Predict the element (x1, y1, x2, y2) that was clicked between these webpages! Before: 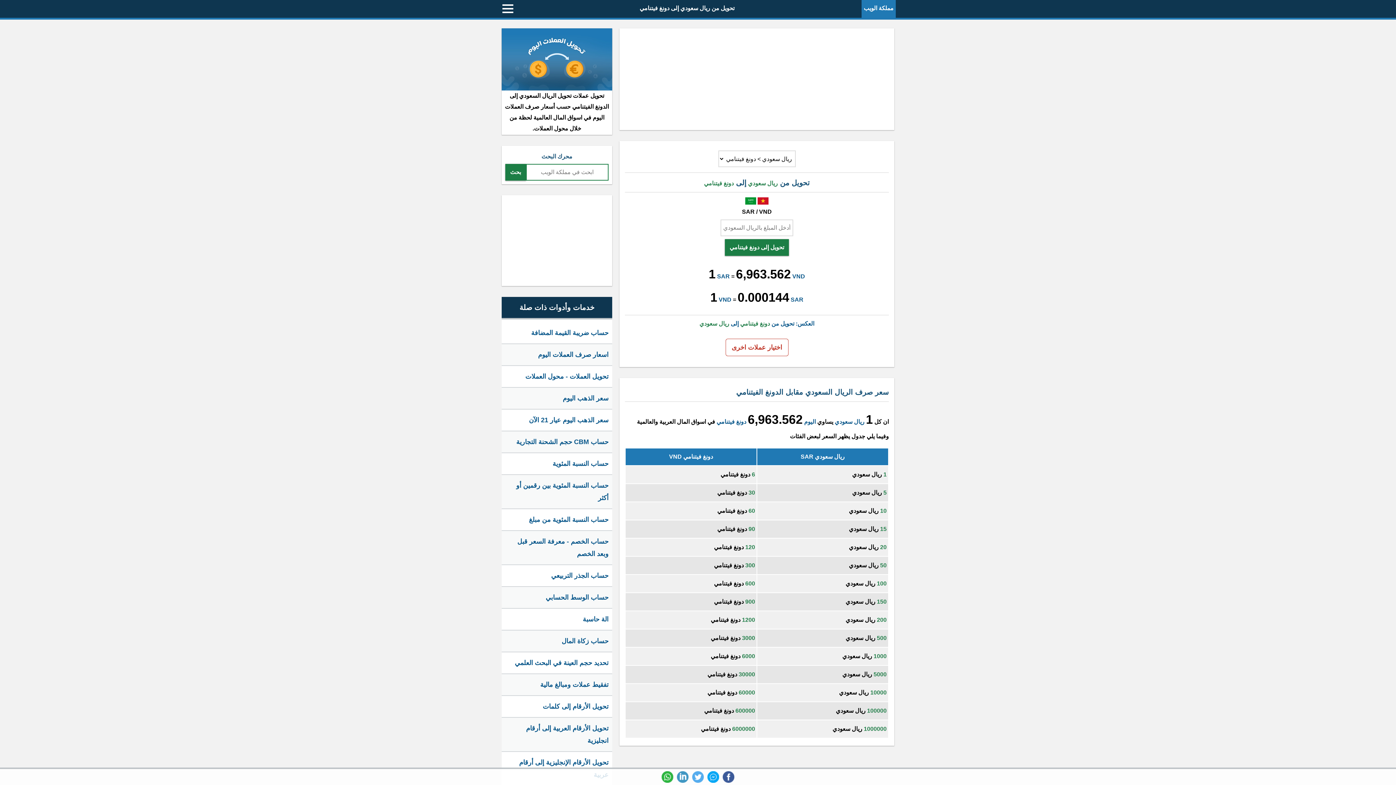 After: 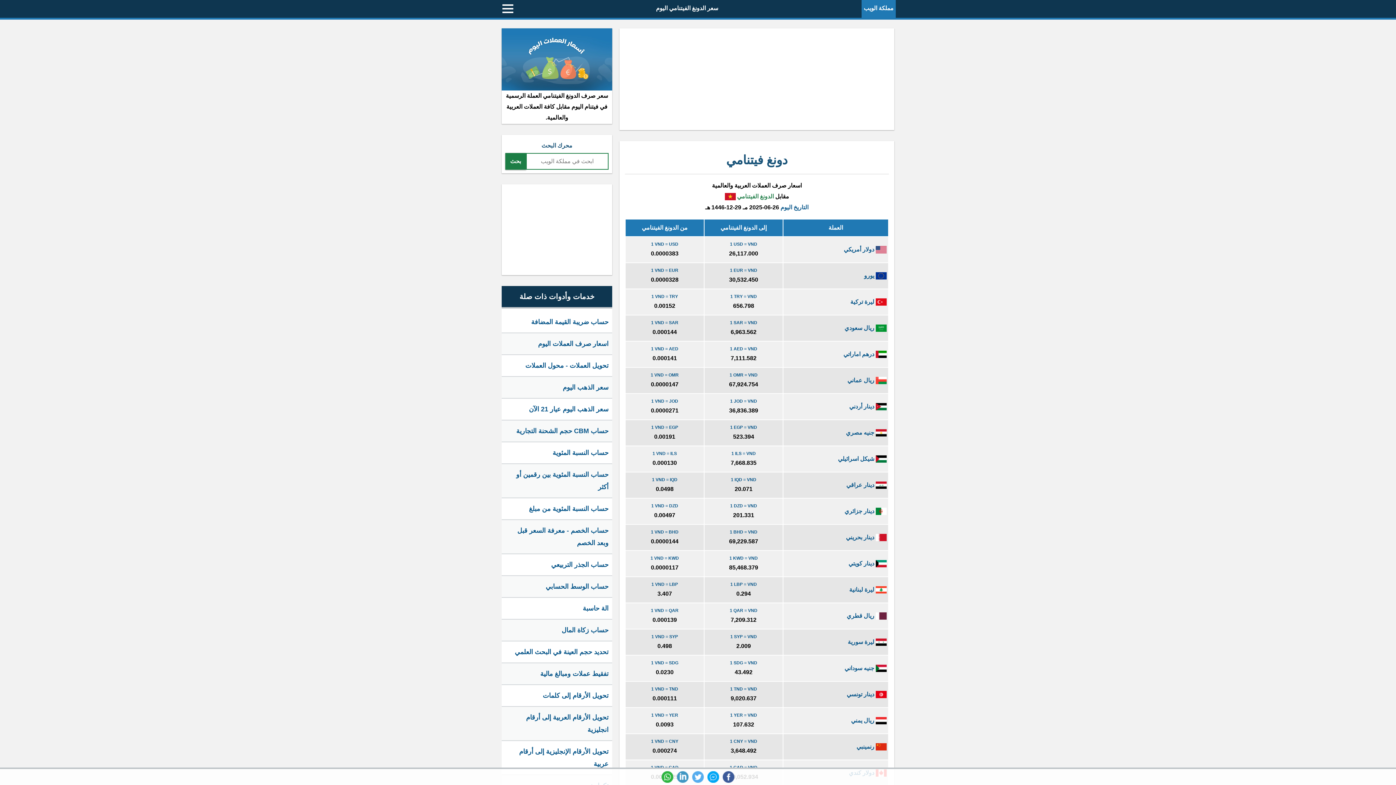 Action: label: دونغ فيتنامي bbox: (716, 418, 746, 425)